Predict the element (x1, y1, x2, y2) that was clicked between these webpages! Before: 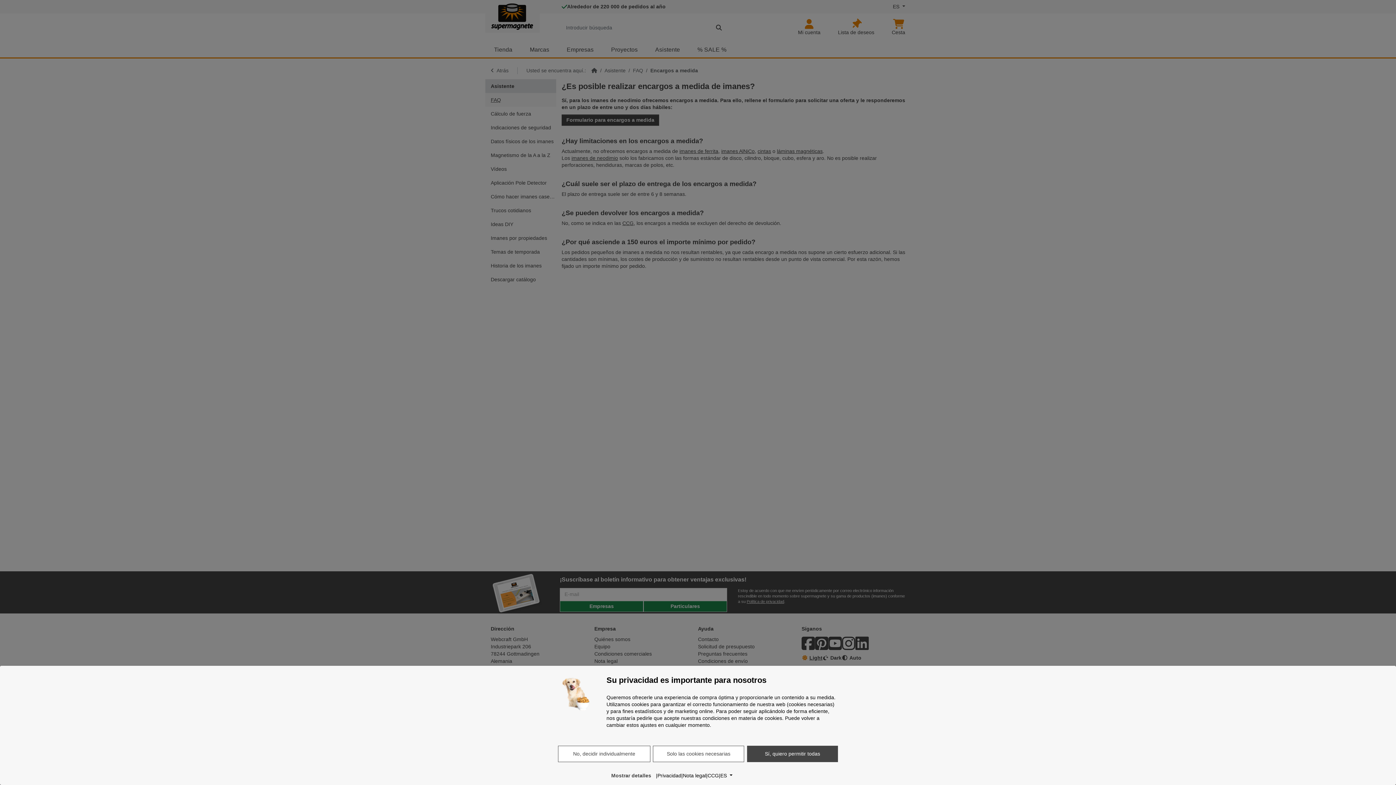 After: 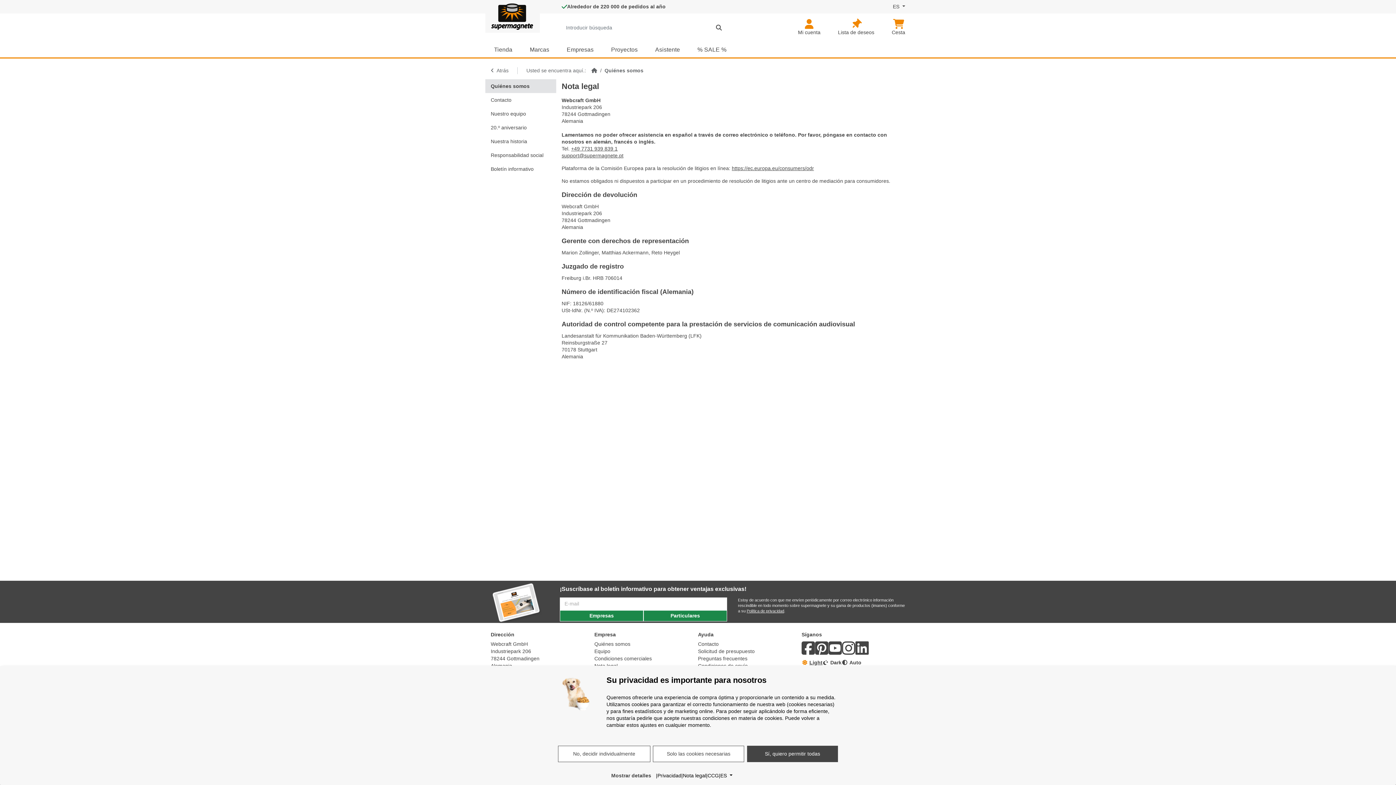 Action: label: Nota legal bbox: (683, 772, 706, 779)